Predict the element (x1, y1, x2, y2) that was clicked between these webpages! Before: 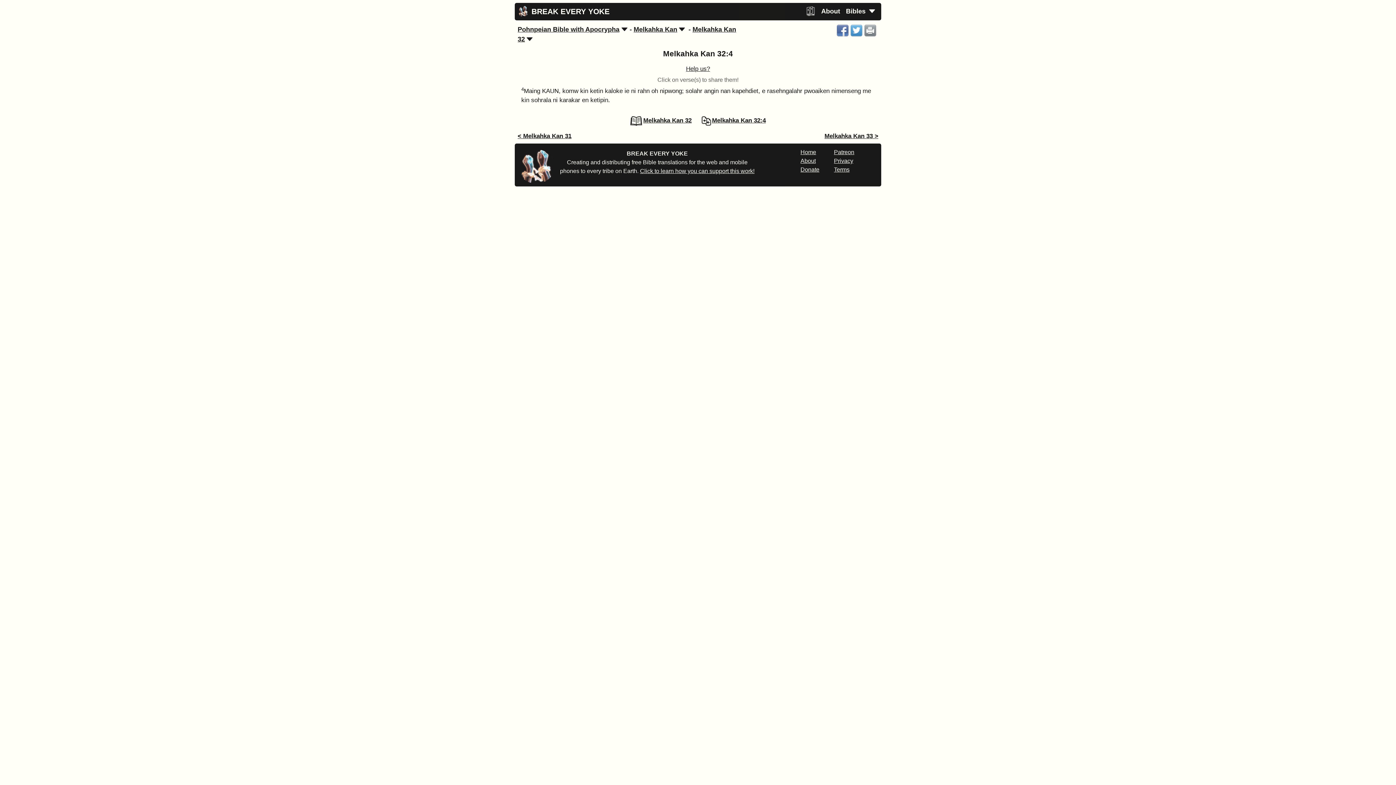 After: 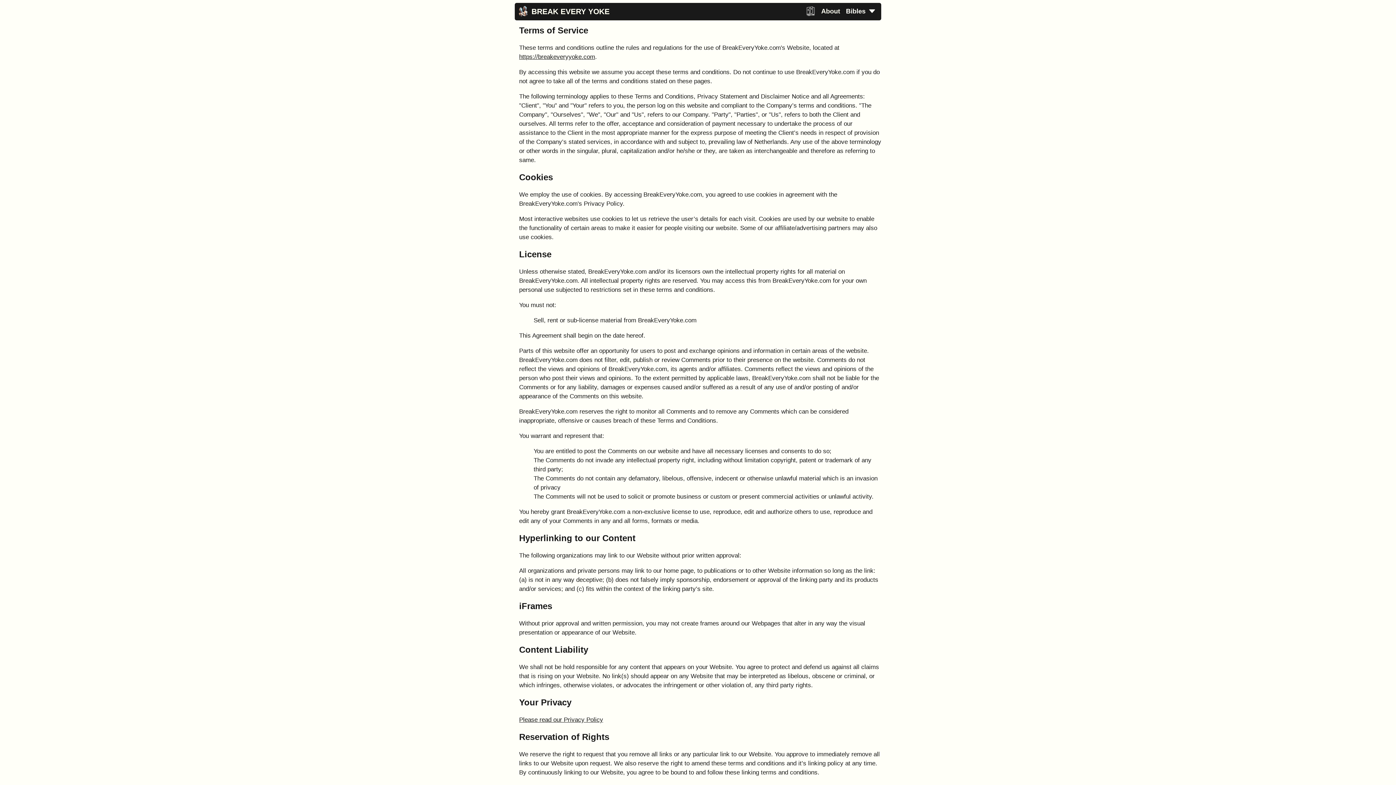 Action: label: Terms bbox: (834, 166, 849, 172)